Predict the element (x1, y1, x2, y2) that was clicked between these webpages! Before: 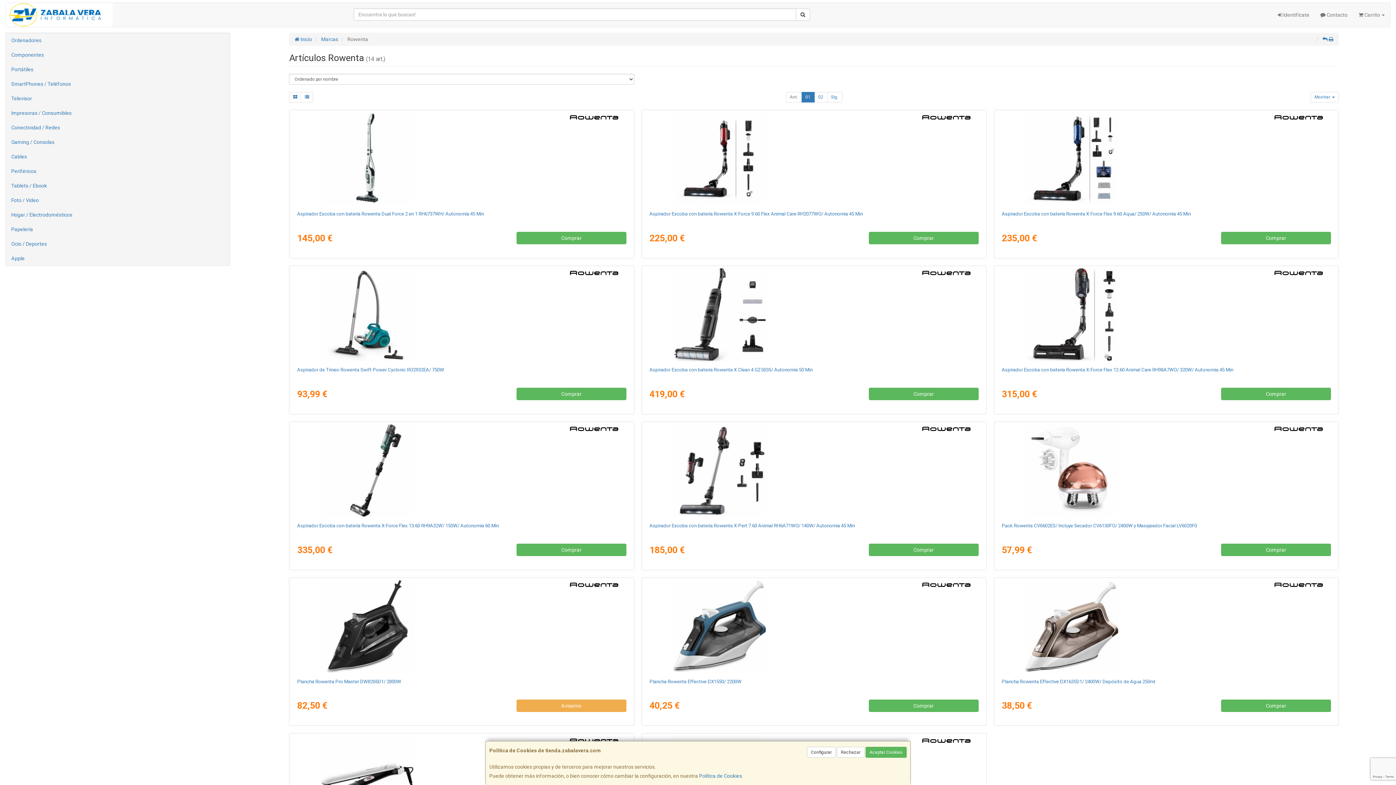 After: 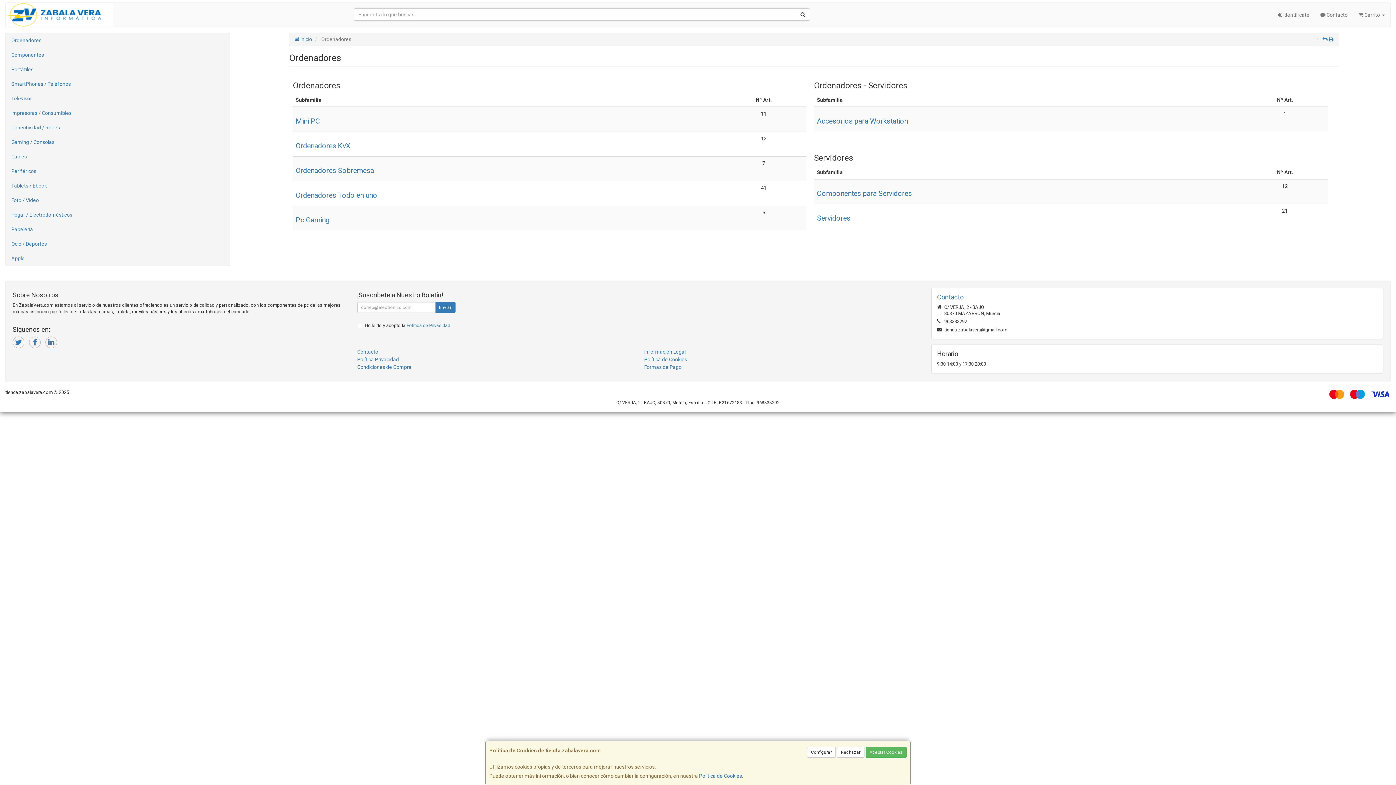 Action: bbox: (5, 33, 229, 47) label: Ordenadores